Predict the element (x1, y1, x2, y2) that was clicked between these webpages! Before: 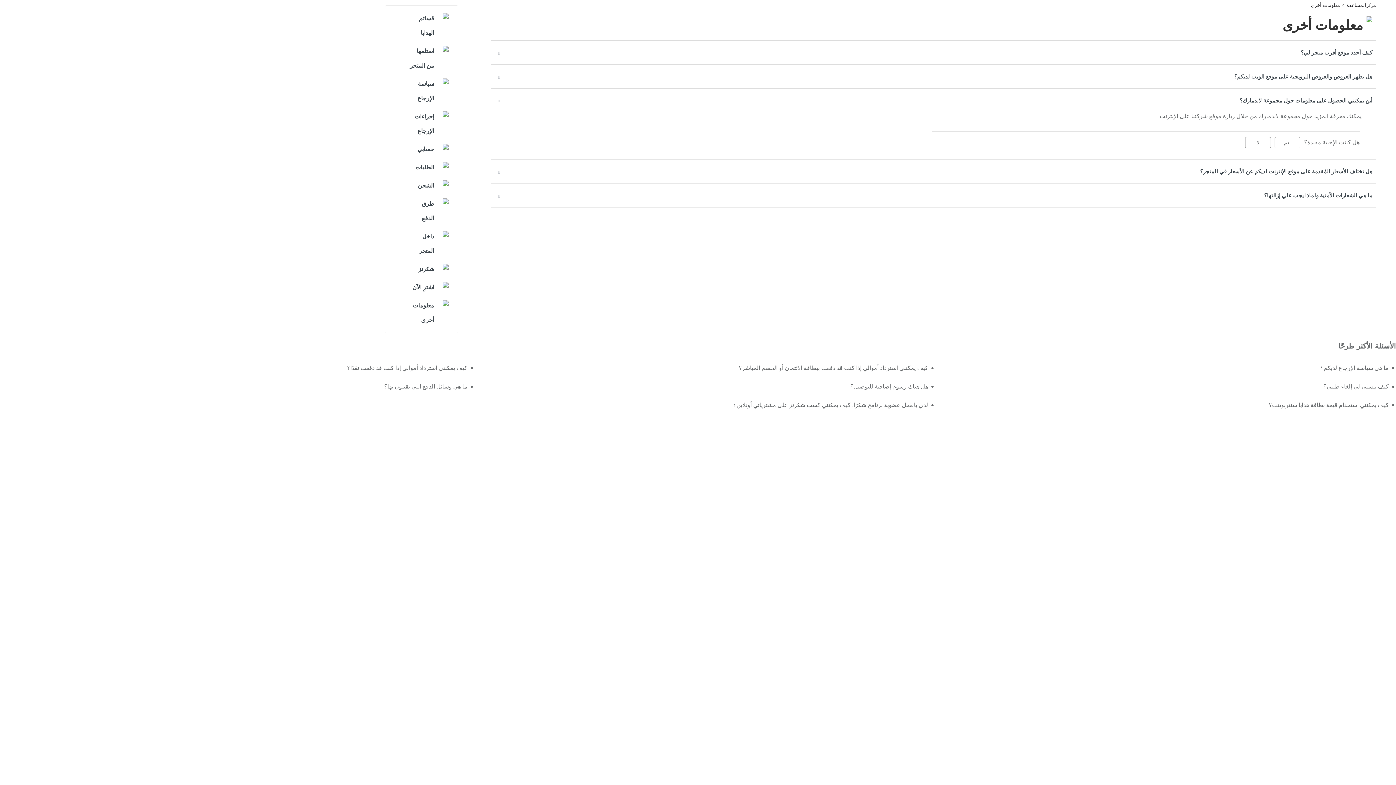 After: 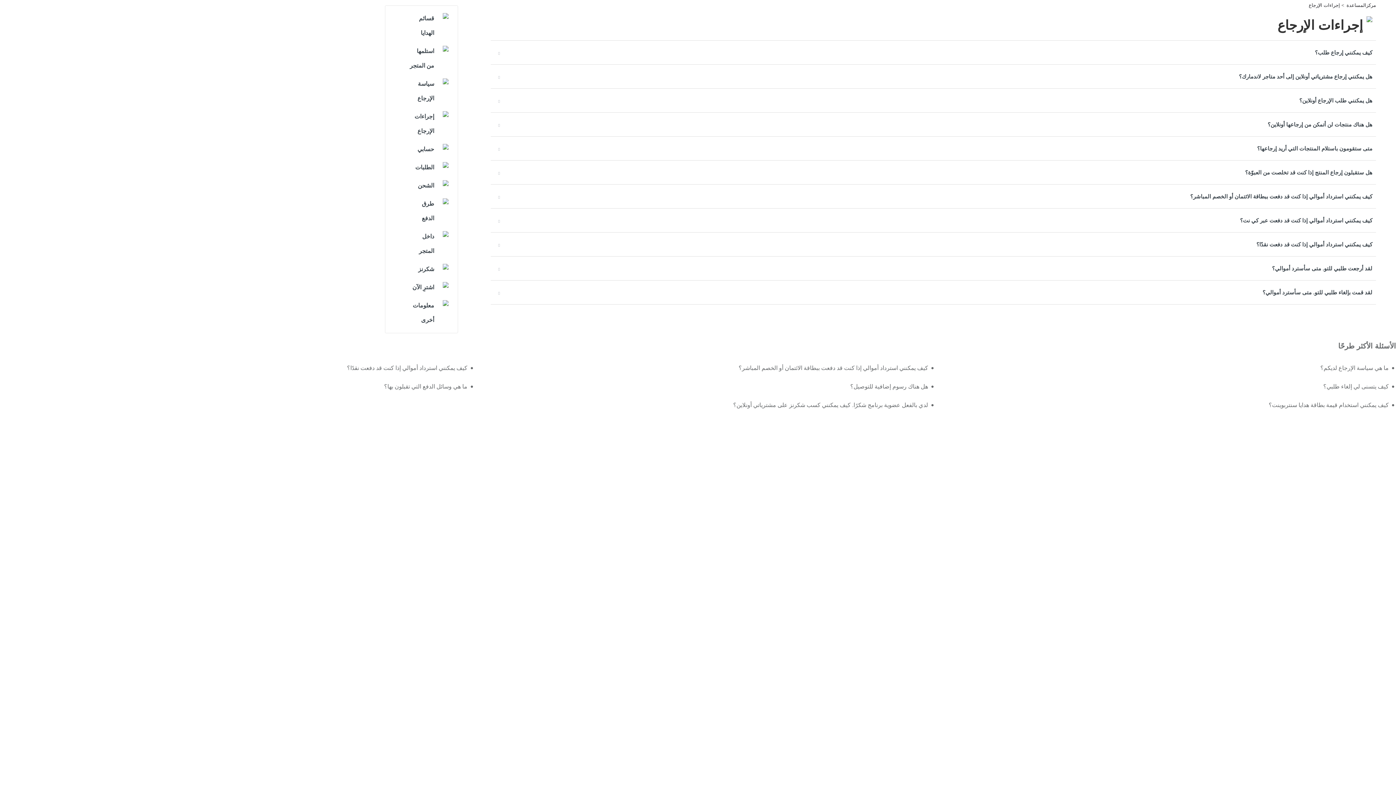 Action: label: إجراءات الإرجاع bbox: (391, 109, 452, 138)